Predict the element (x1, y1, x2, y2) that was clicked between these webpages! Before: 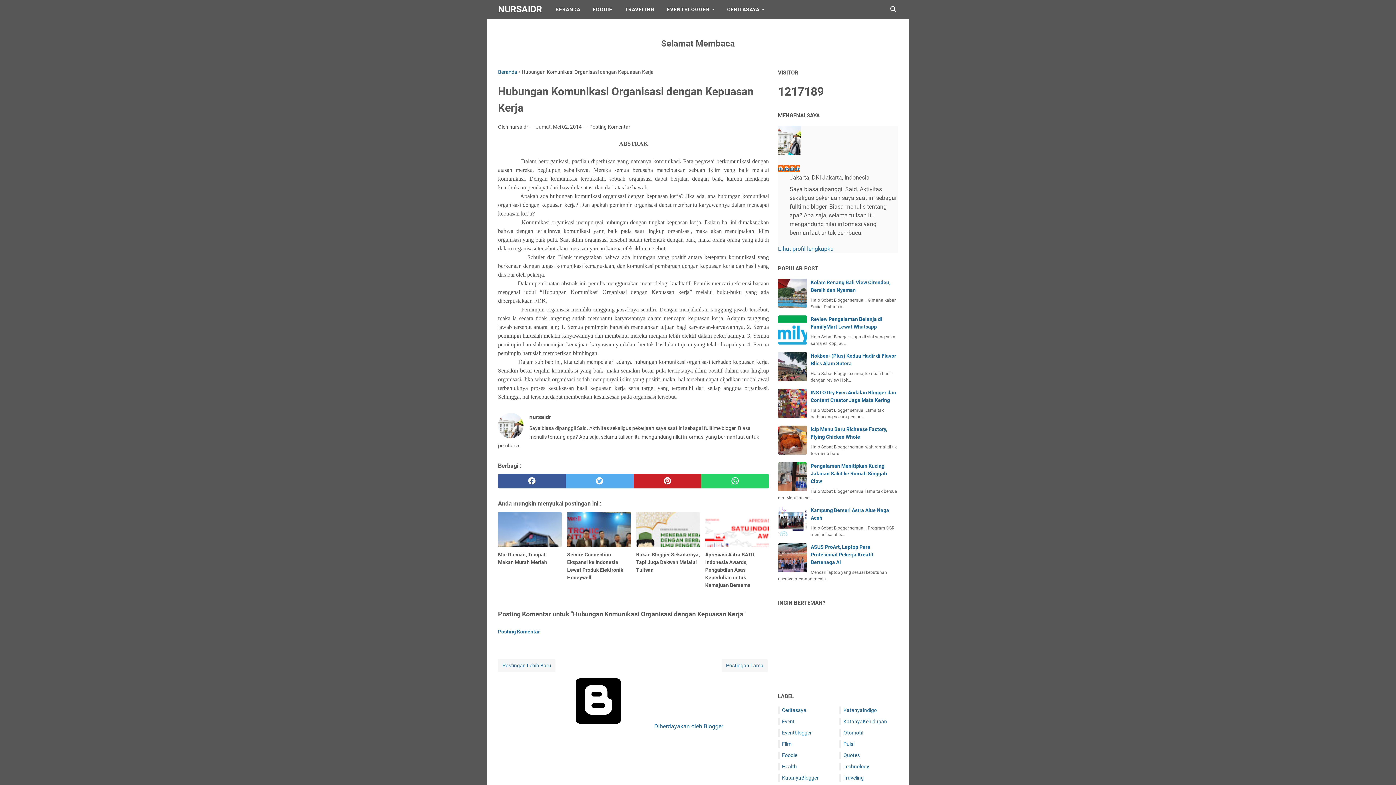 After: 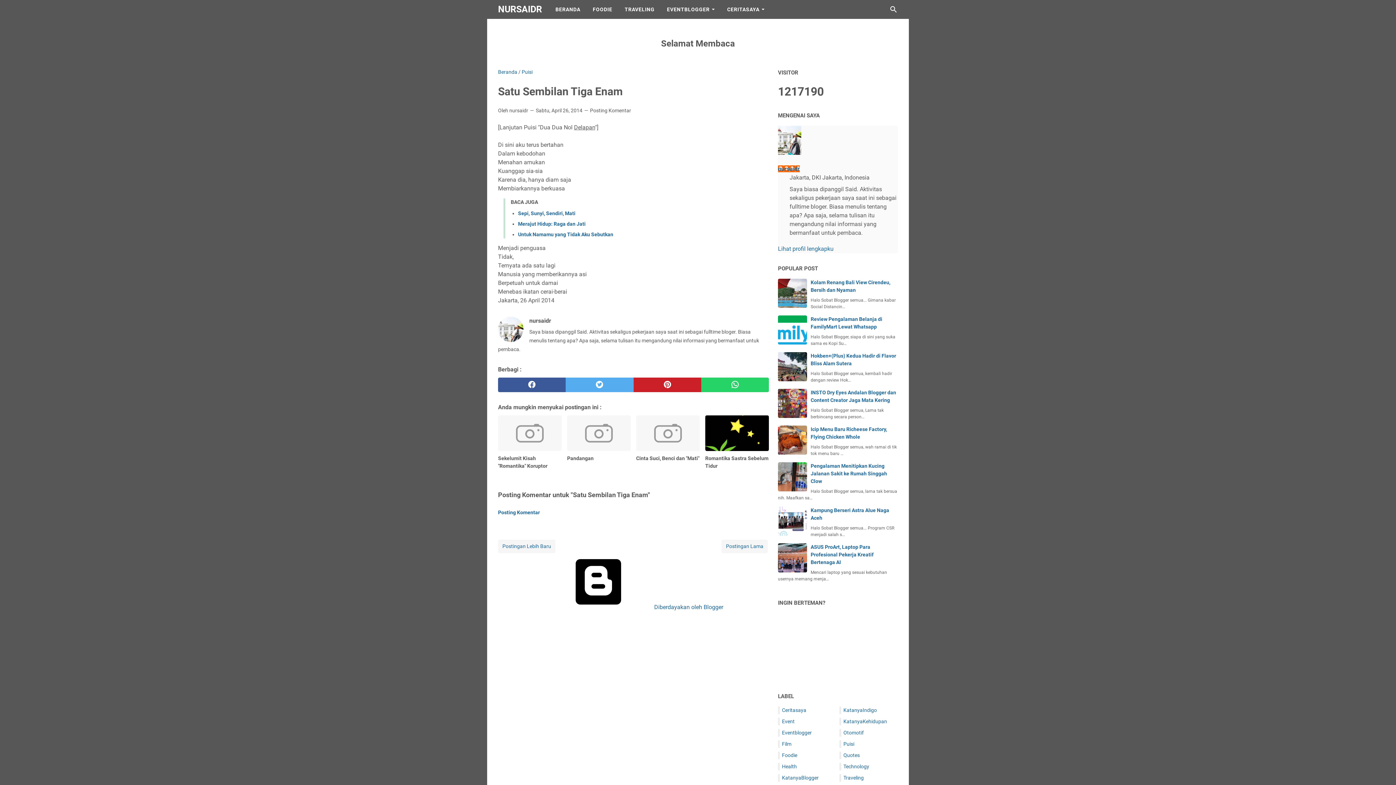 Action: bbox: (721, 659, 768, 672) label: Postingan Lama